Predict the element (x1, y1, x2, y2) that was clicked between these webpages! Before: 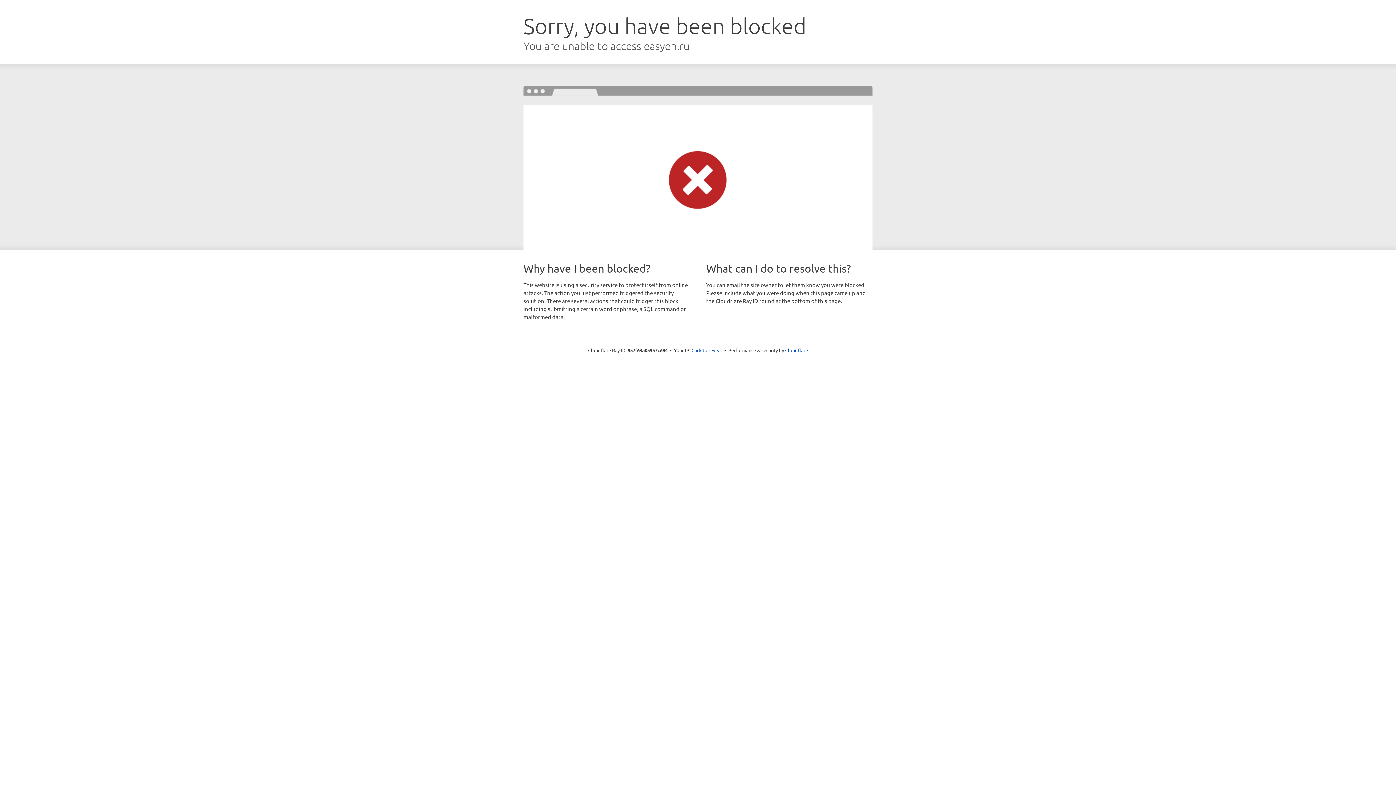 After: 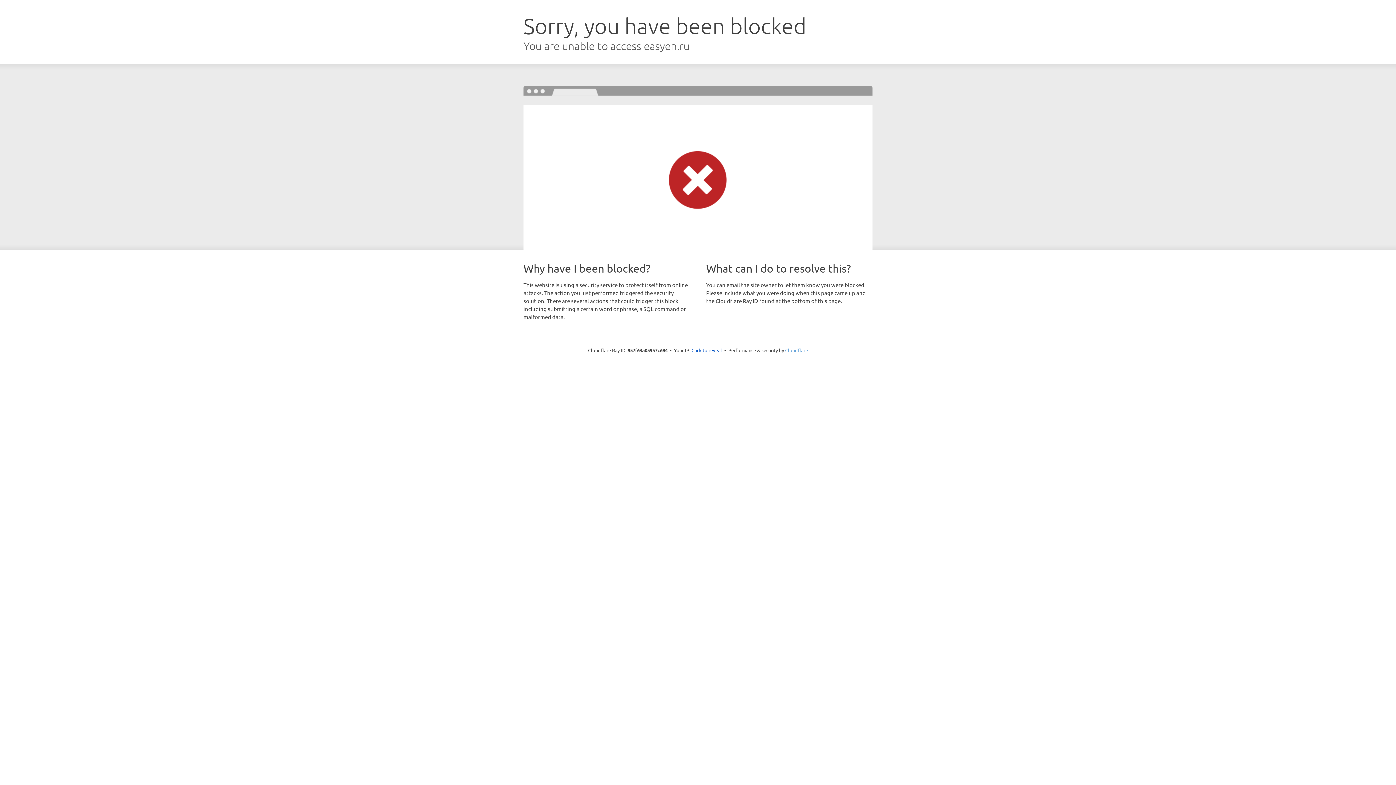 Action: bbox: (785, 347, 808, 353) label: Cloudflare